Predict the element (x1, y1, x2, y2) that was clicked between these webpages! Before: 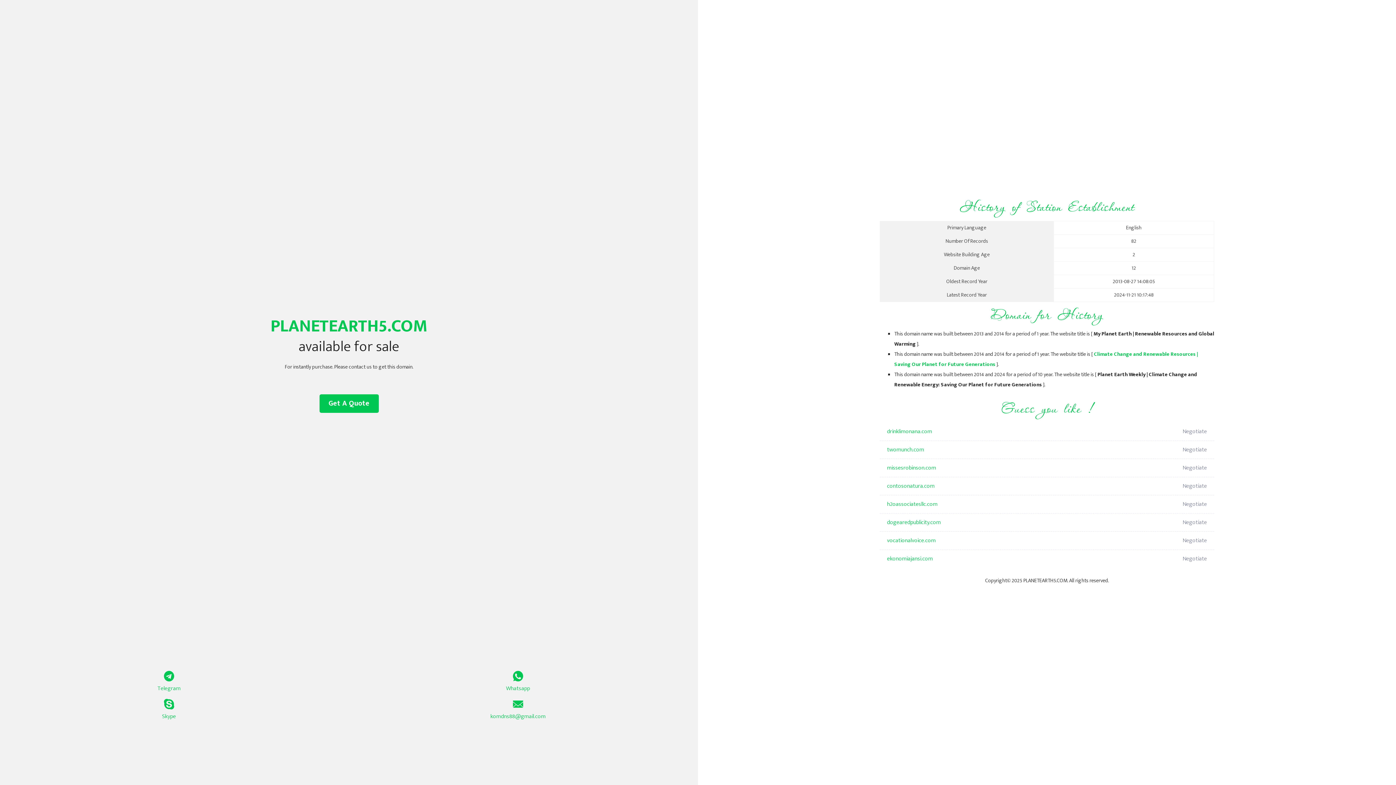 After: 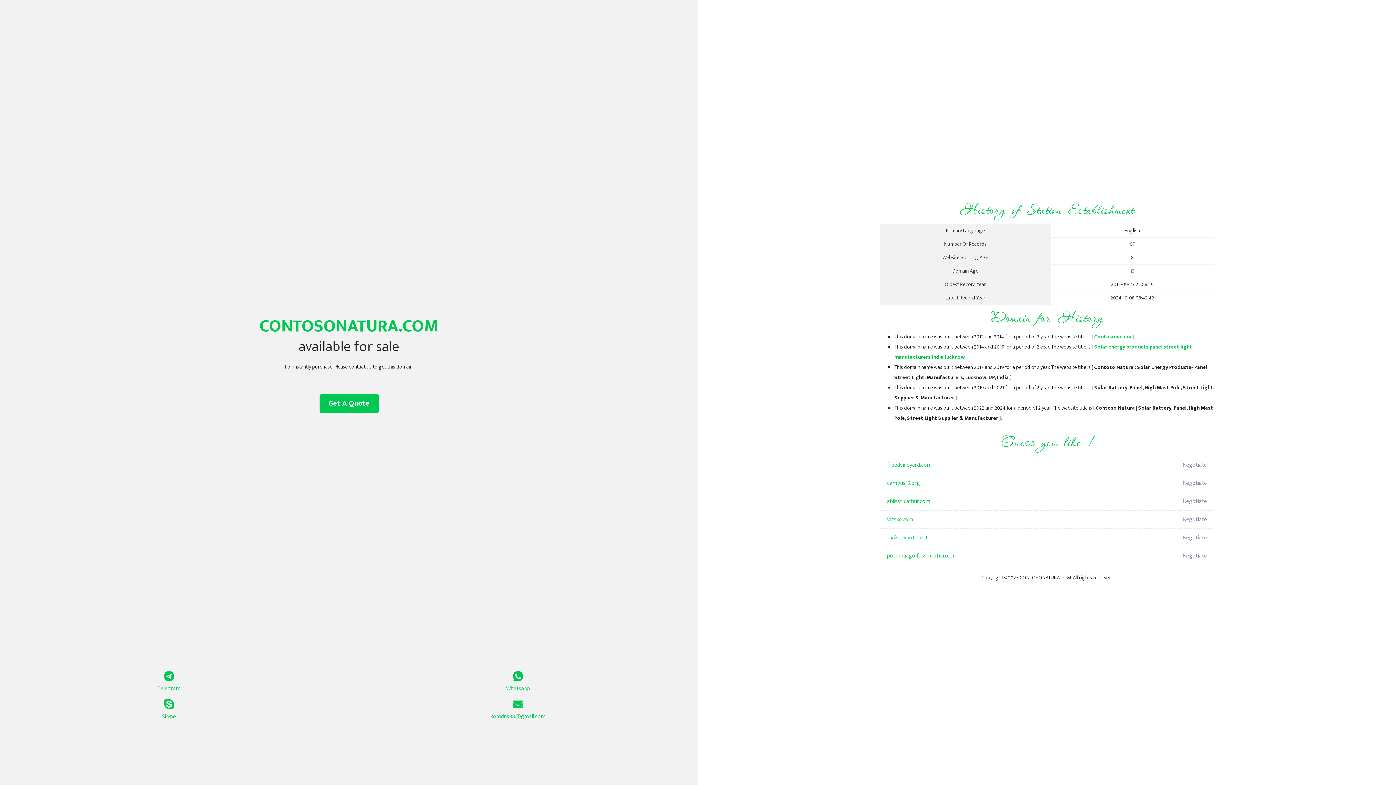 Action: bbox: (887, 477, 1098, 495) label: contosonatura.com